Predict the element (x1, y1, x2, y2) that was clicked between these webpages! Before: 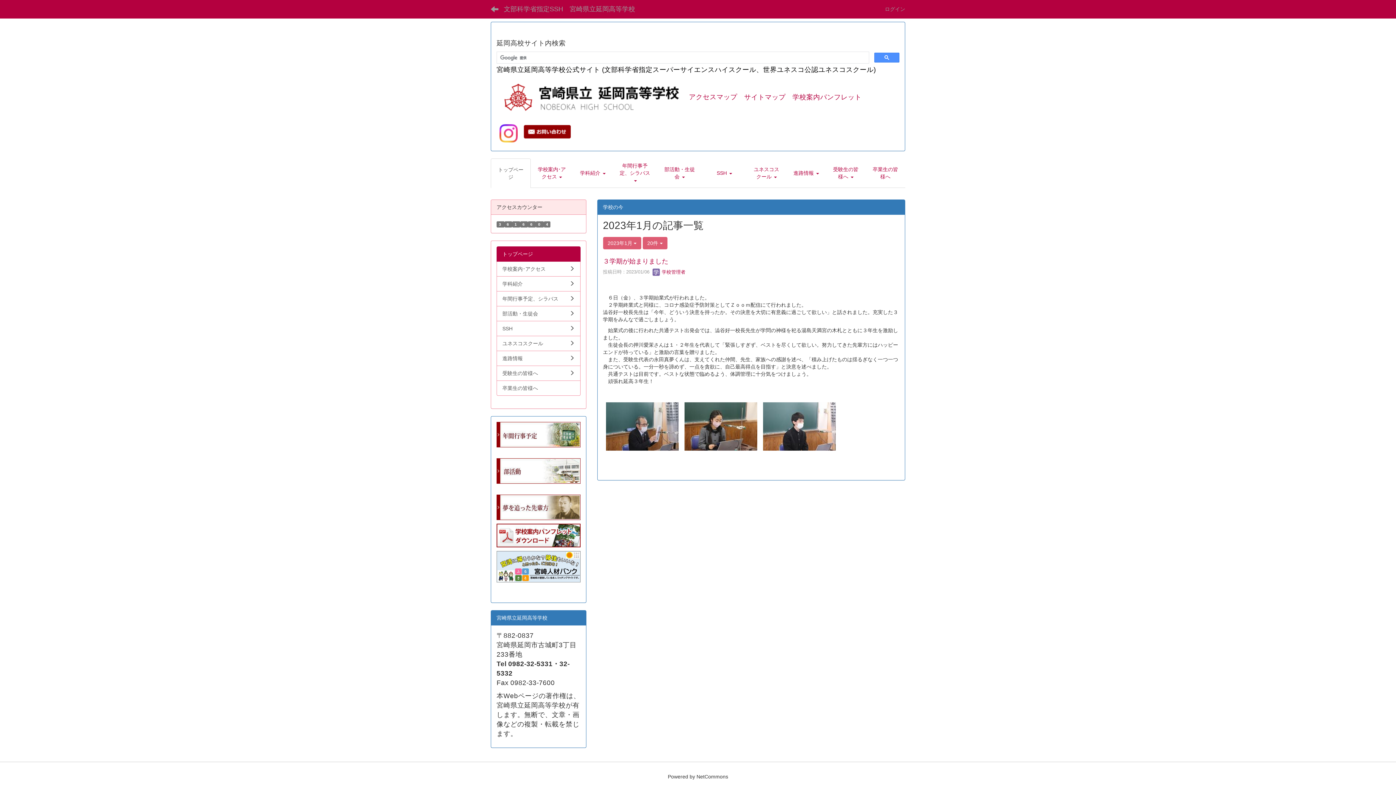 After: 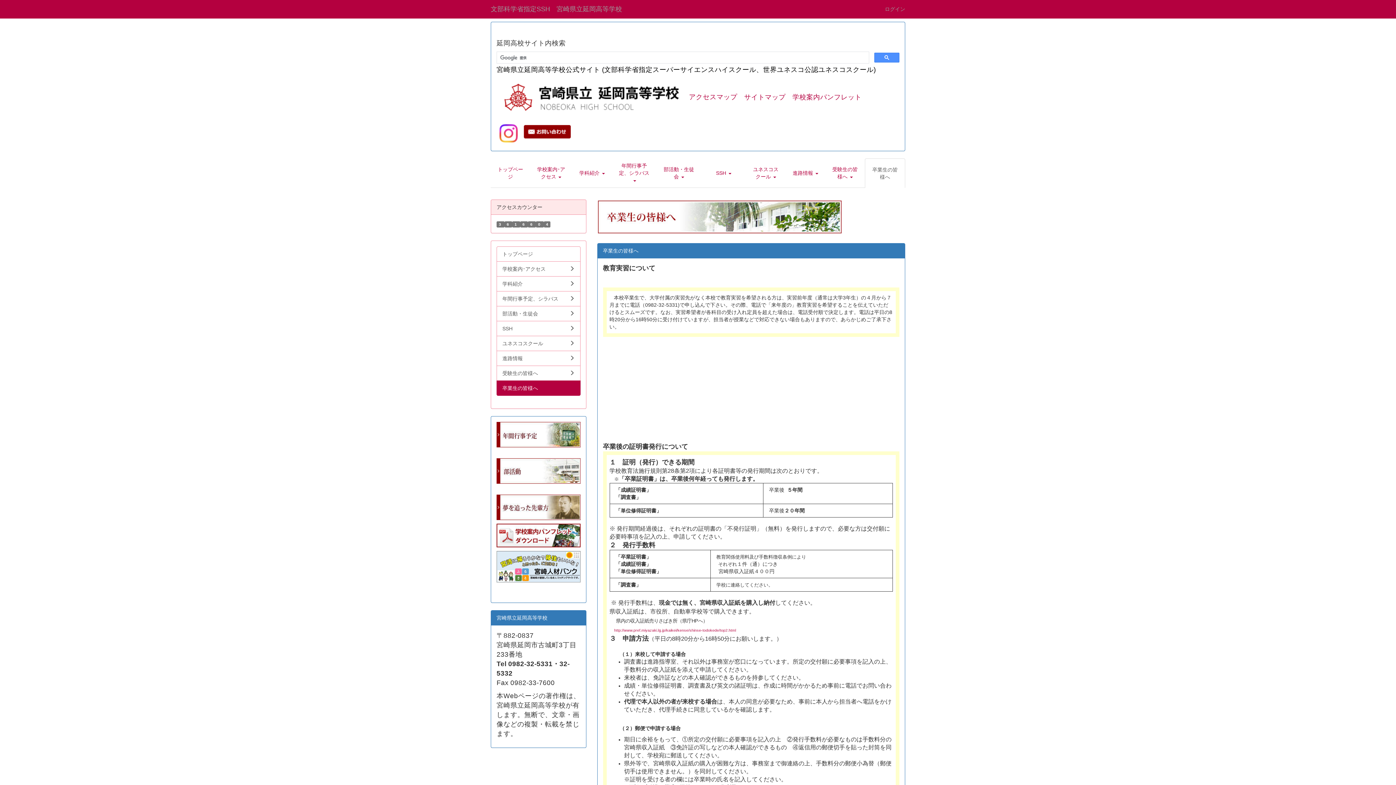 Action: label: 卒業生の皆様へ bbox: (496, 380, 580, 396)